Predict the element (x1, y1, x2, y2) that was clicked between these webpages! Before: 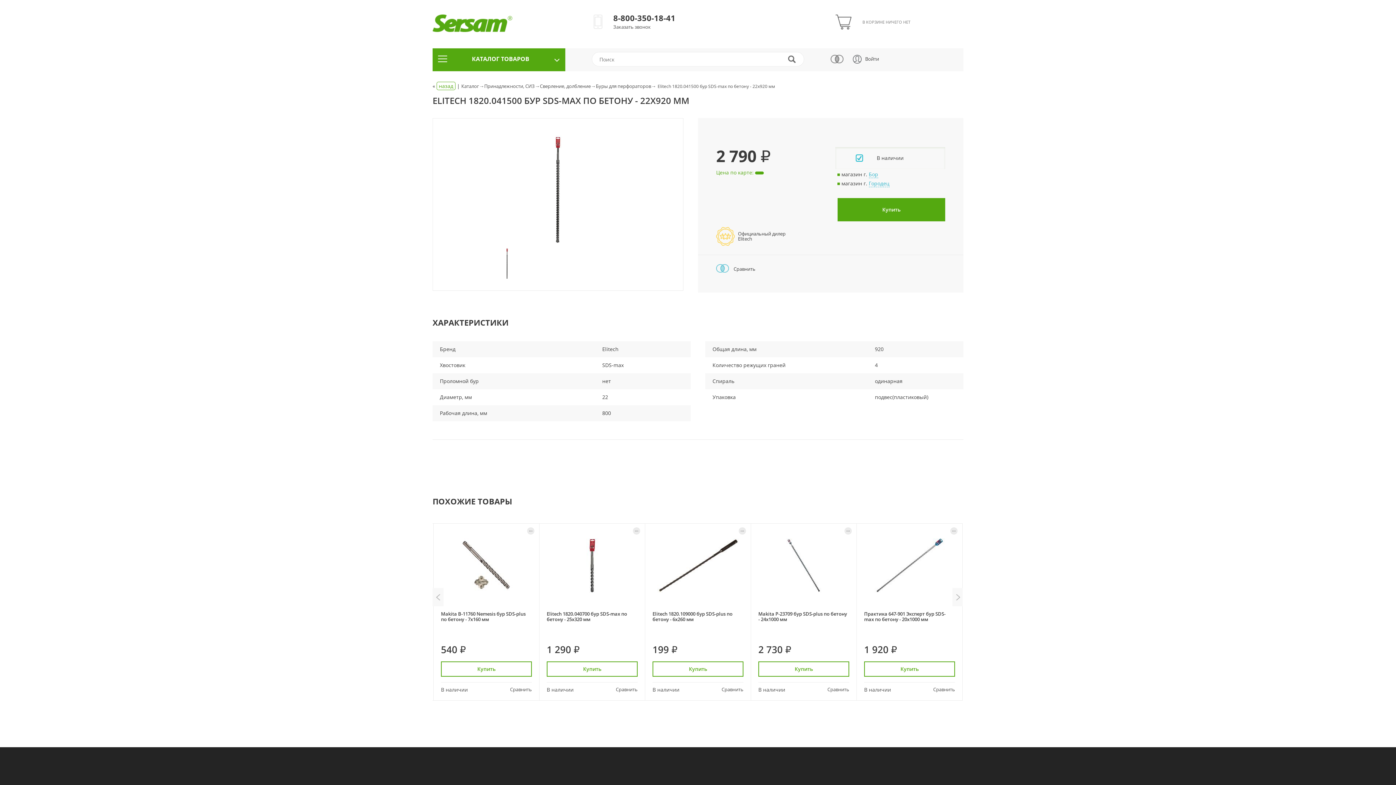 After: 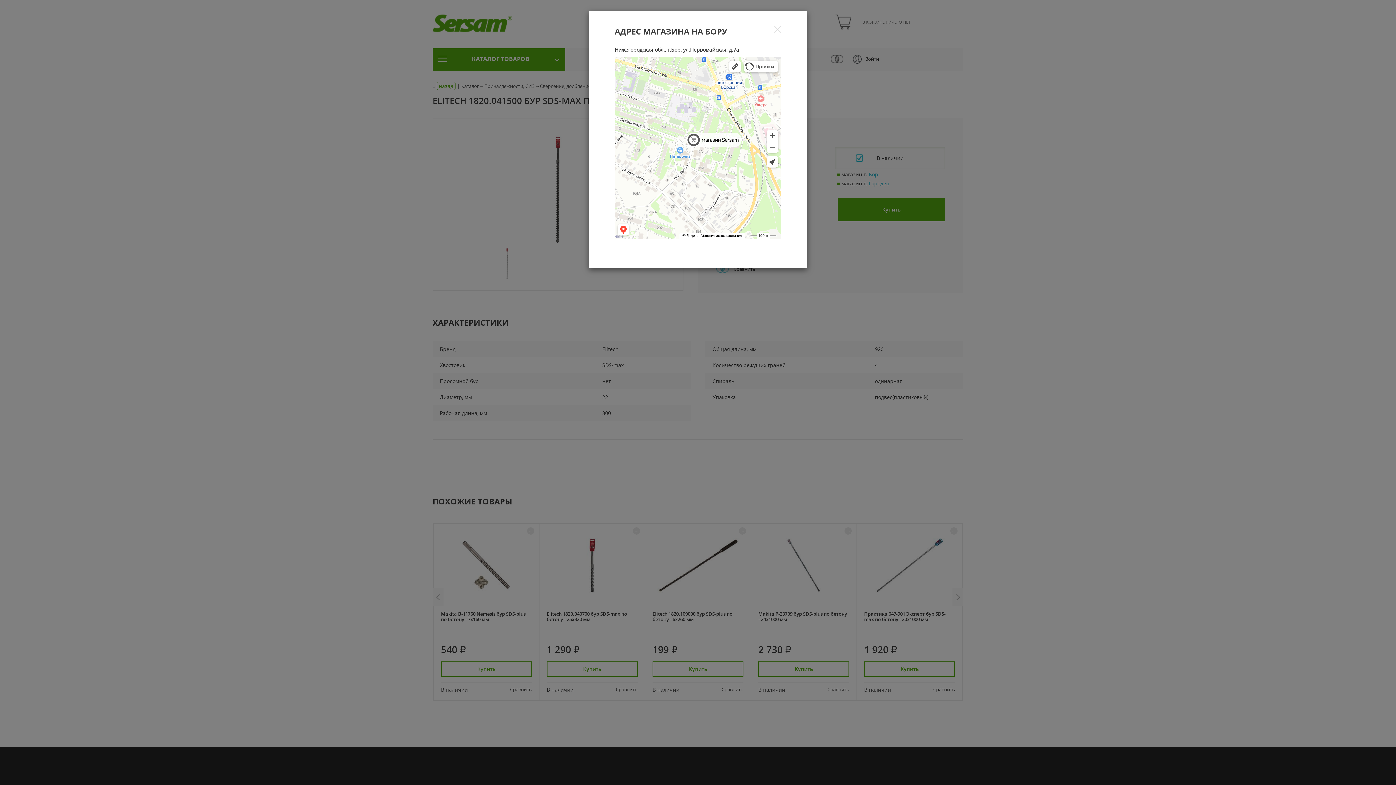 Action: label: Бор bbox: (868, 170, 878, 178)